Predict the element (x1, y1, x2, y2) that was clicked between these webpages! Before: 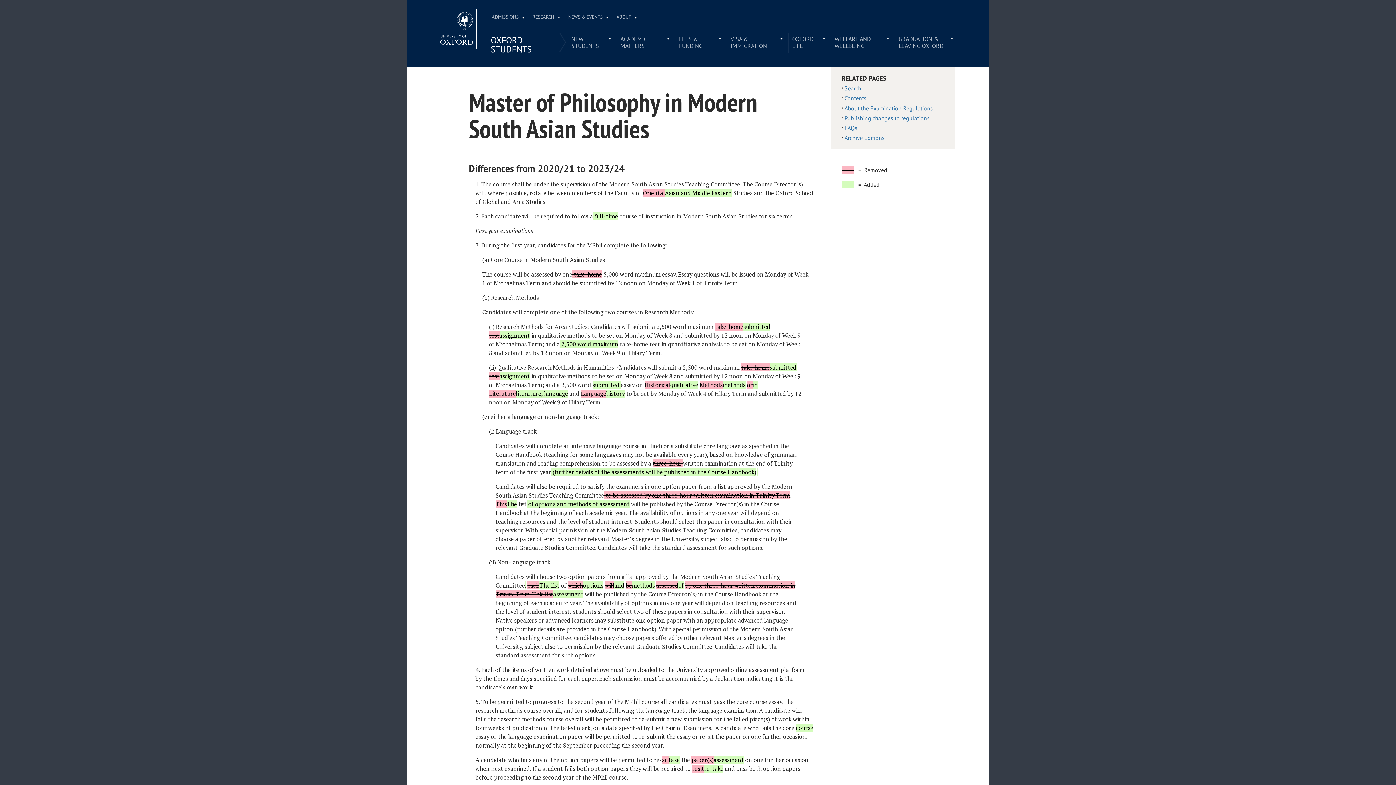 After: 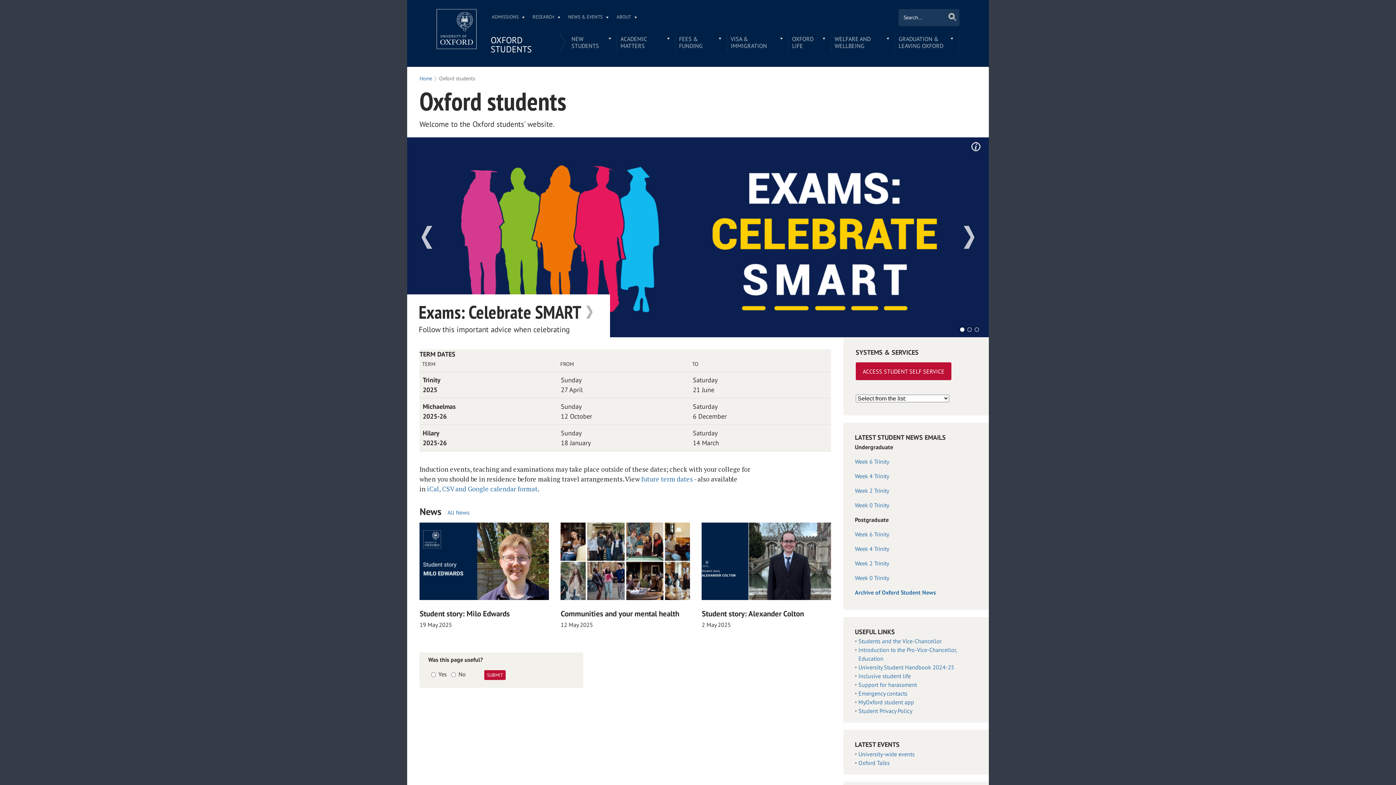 Action: bbox: (490, 34, 531, 54) label: OXFORD STUDENTS